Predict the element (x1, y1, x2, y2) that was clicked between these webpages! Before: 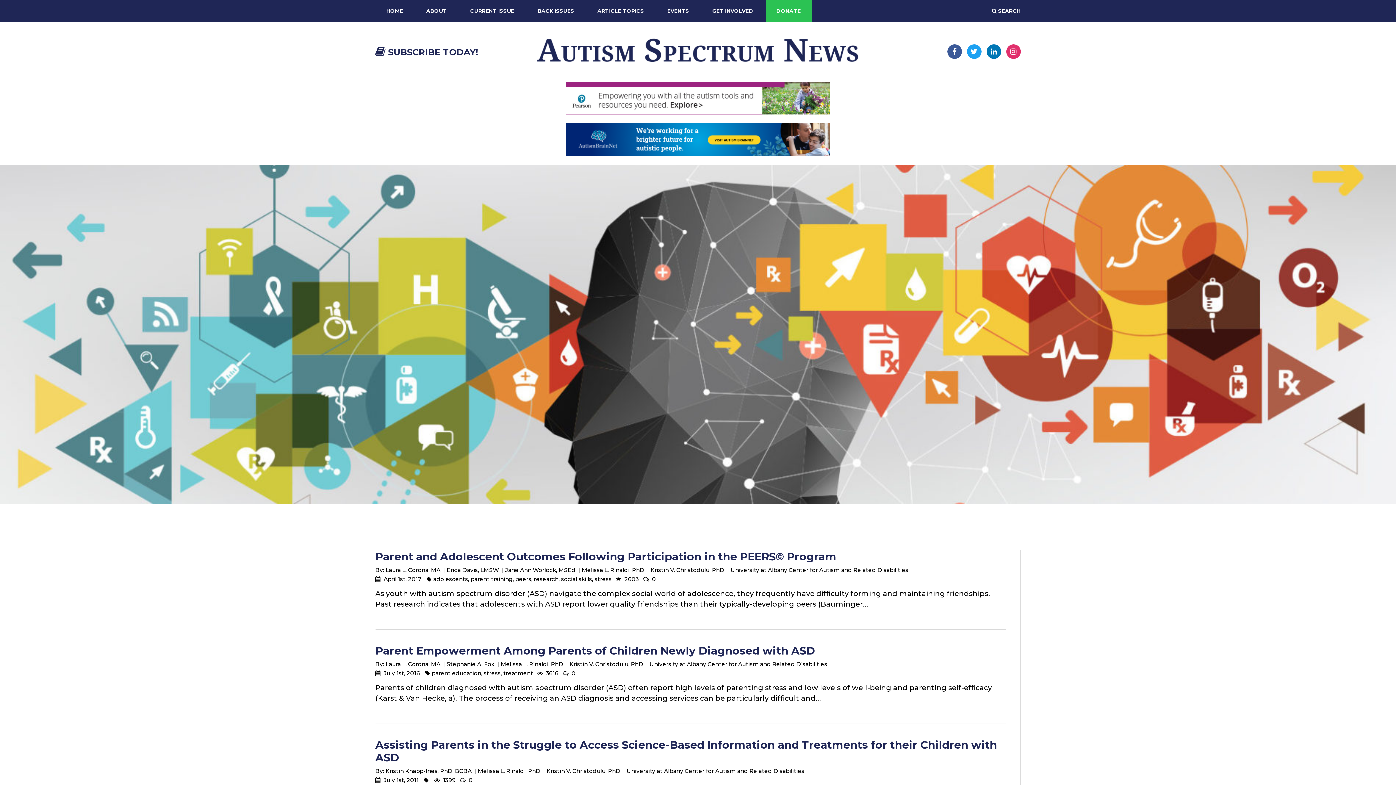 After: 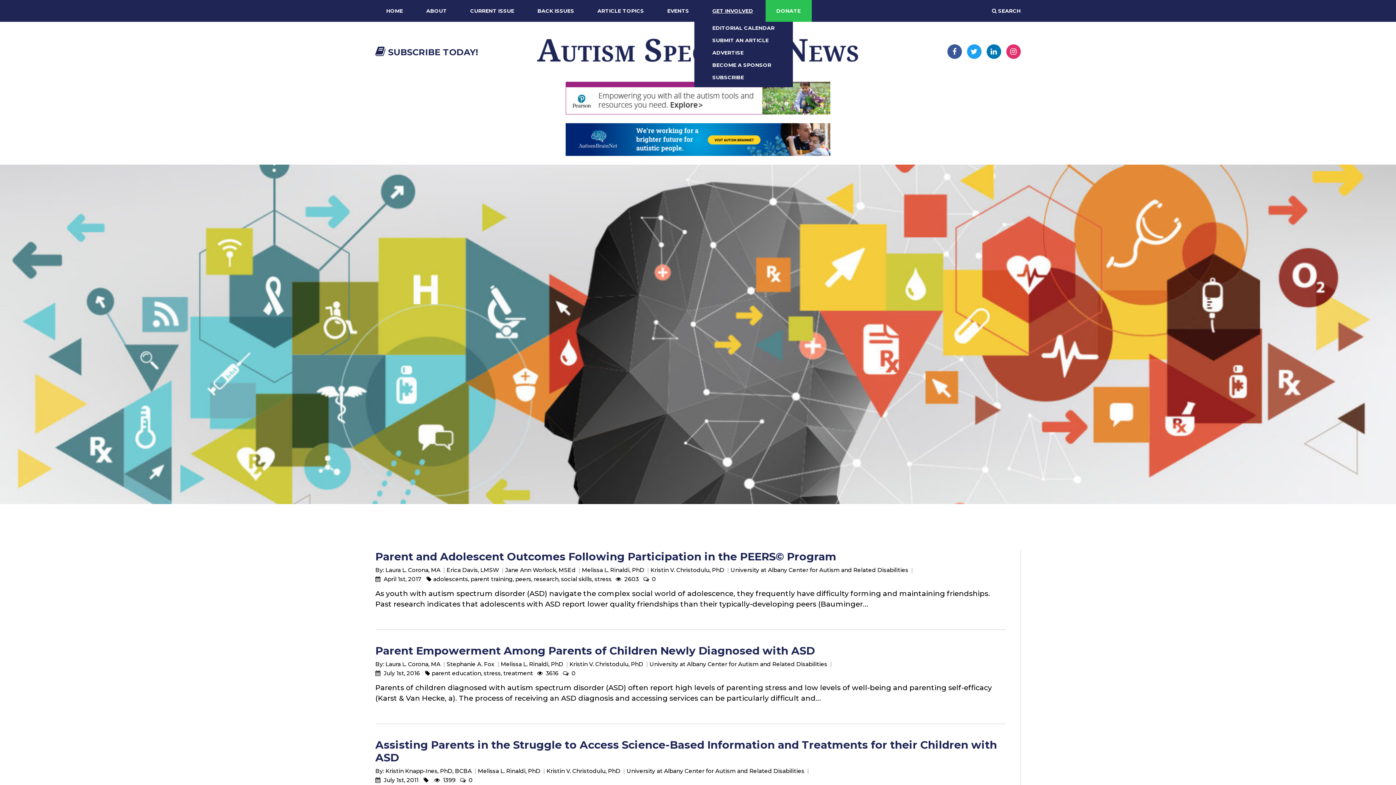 Action: bbox: (712, 0, 753, 21) label: GET INVOLVED